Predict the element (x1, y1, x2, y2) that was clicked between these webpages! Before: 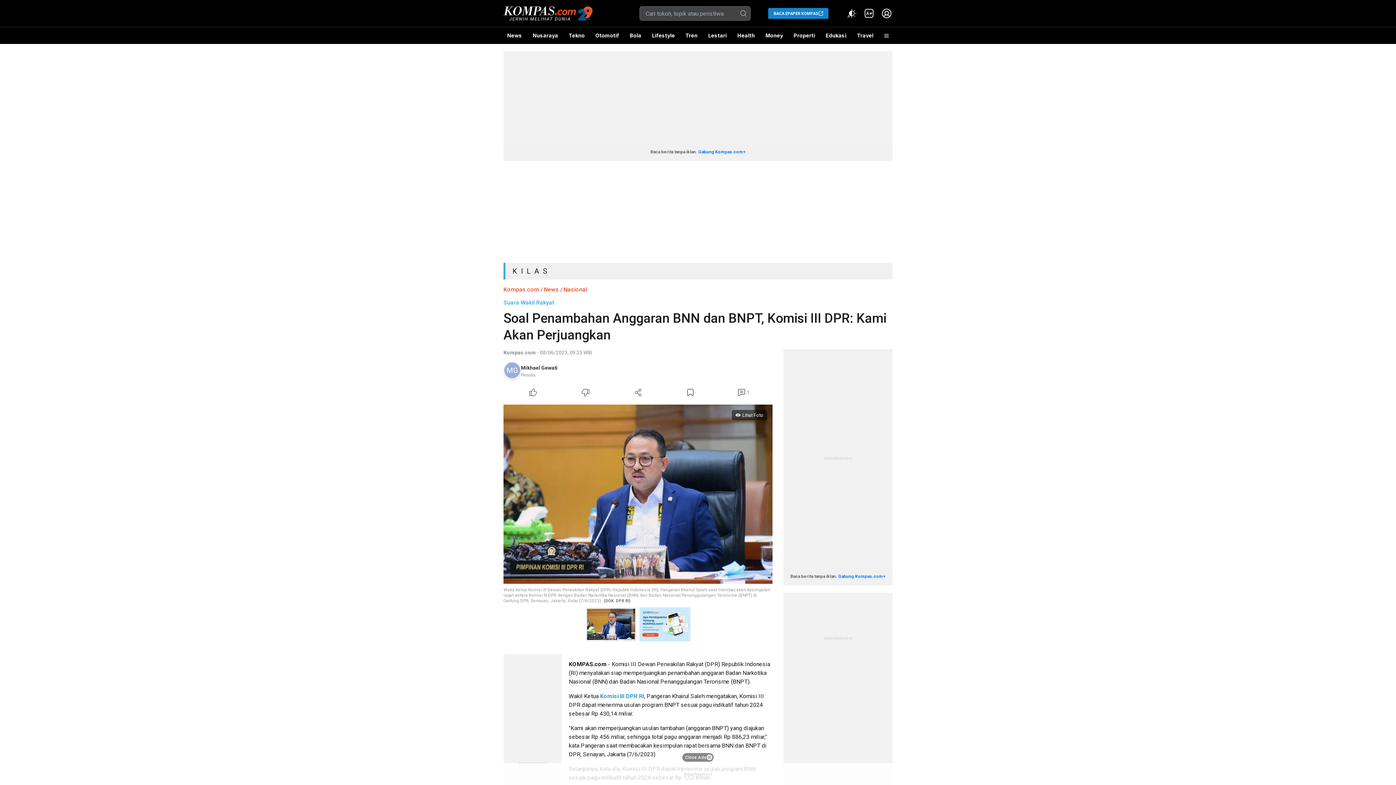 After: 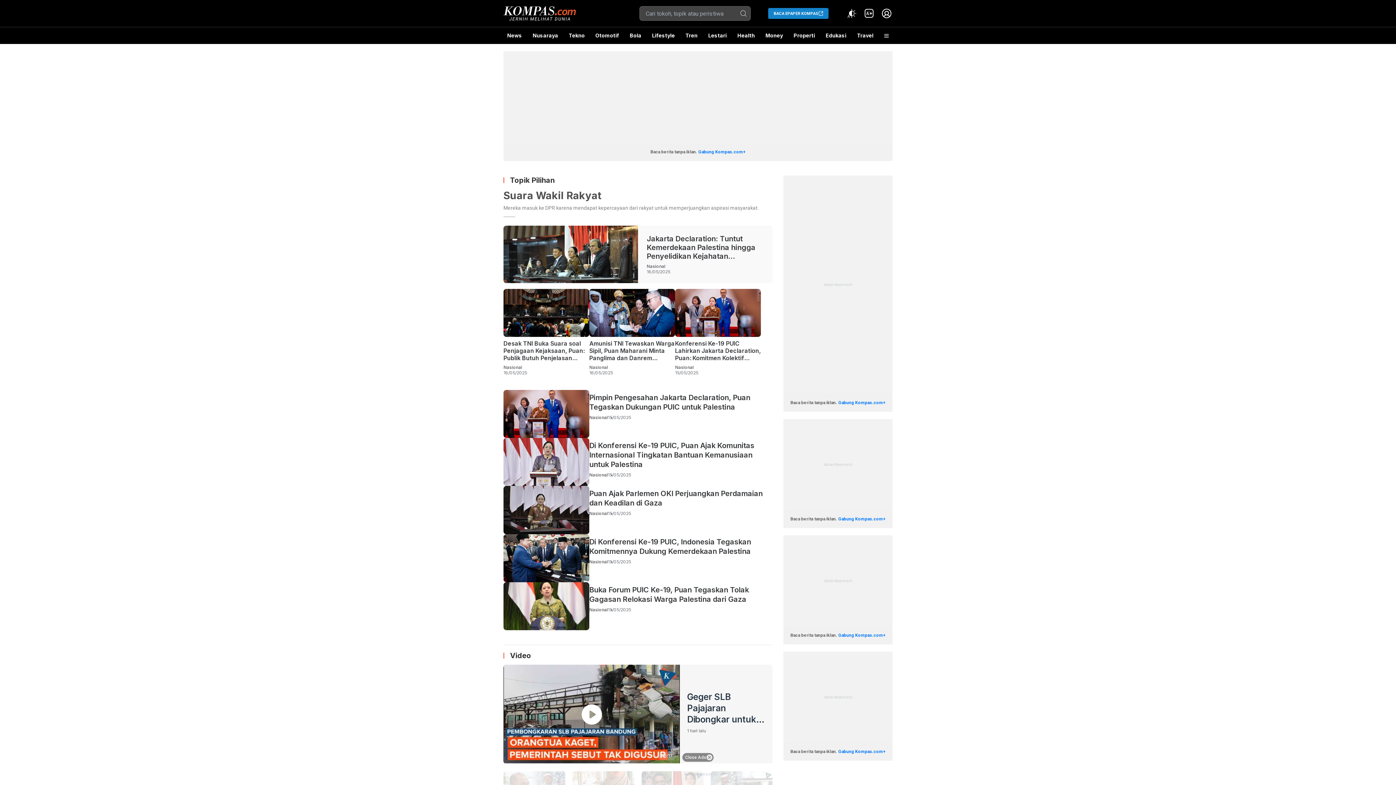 Action: bbox: (503, 299, 554, 306) label: Suara Wakil Rakyat